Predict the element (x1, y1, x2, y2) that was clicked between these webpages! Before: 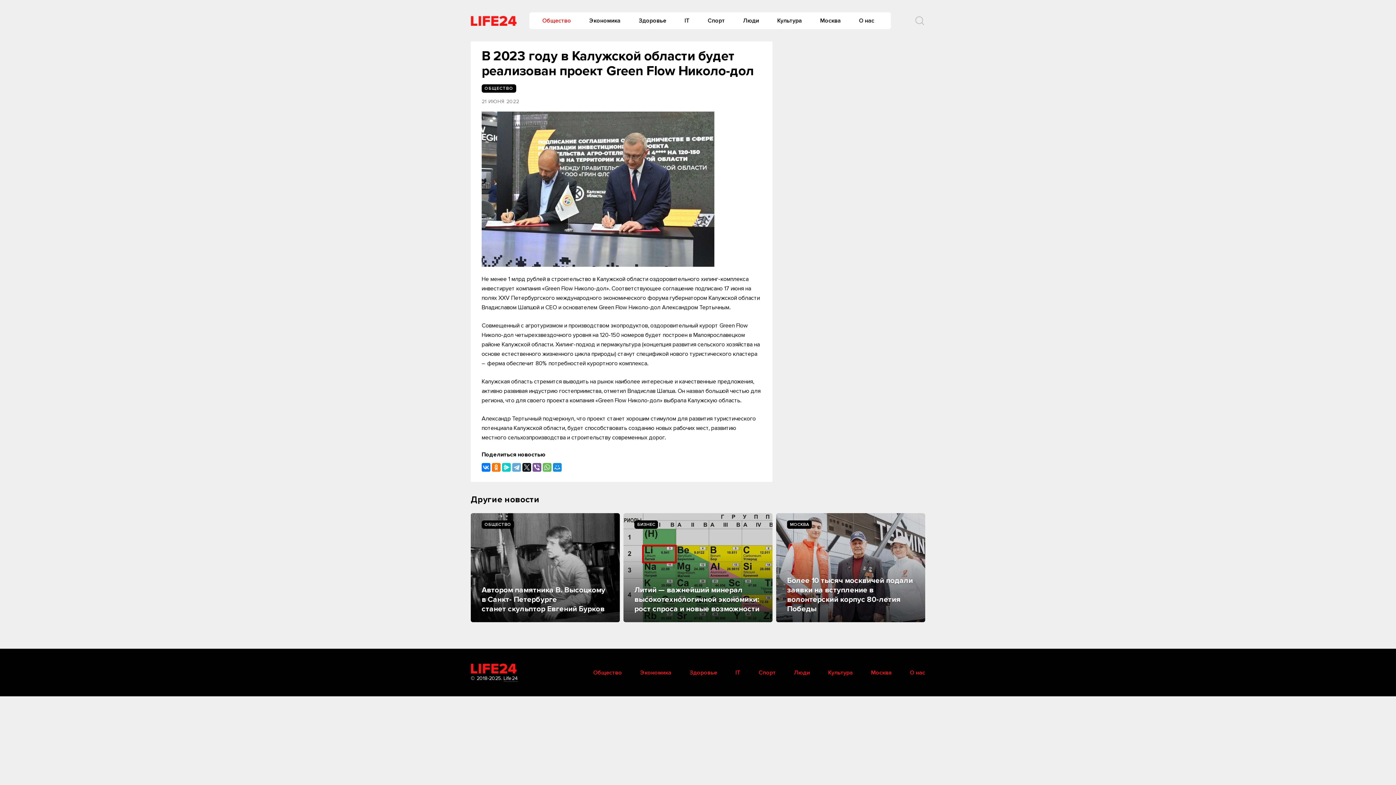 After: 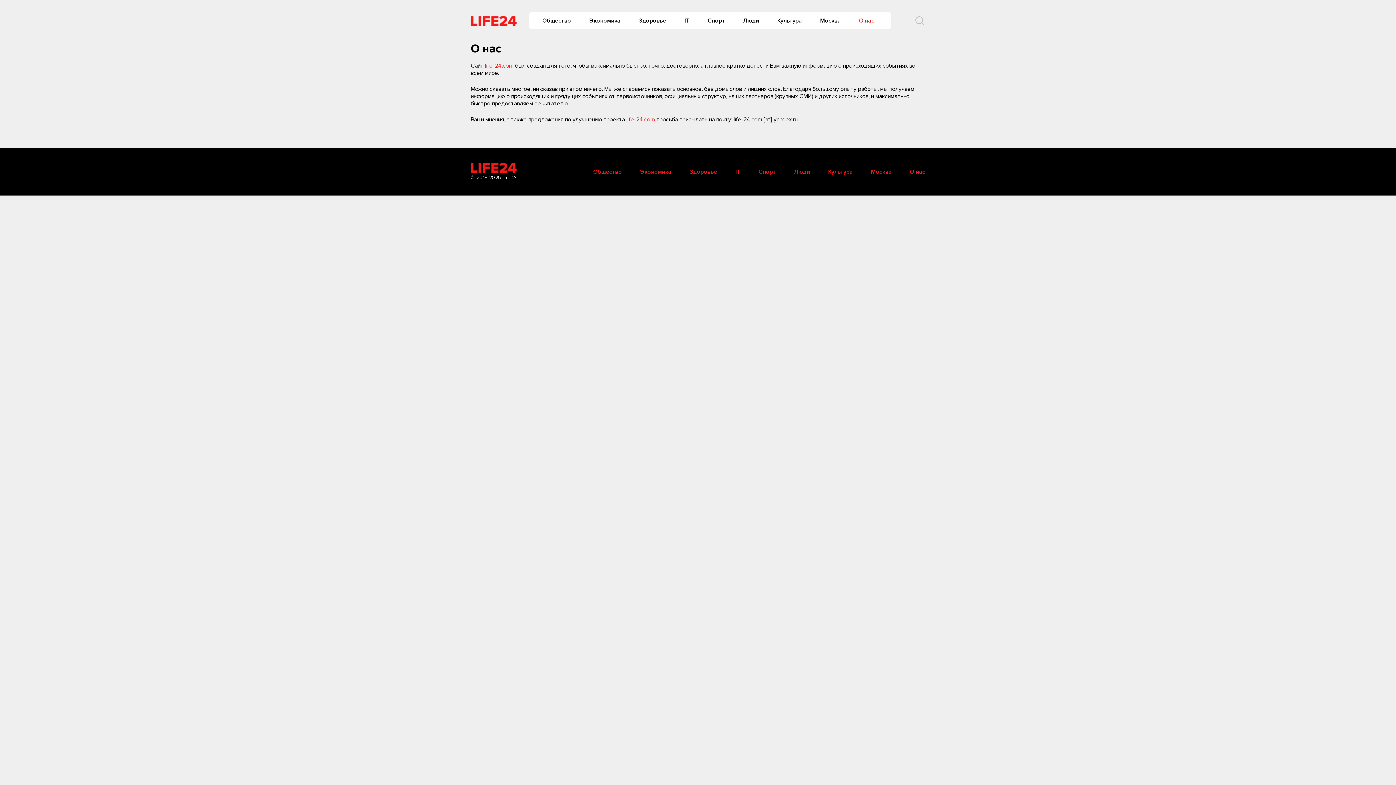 Action: bbox: (901, 665, 925, 680) label: О нас